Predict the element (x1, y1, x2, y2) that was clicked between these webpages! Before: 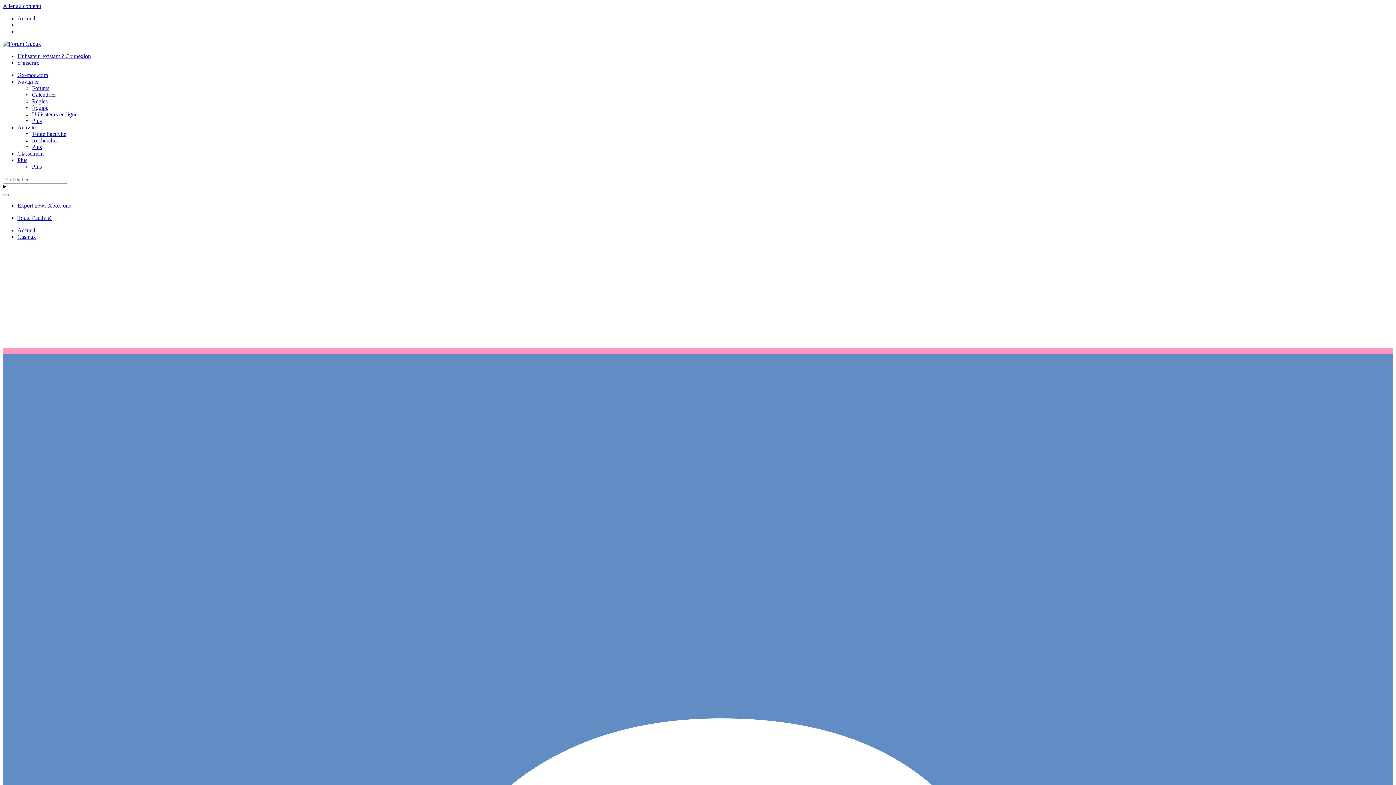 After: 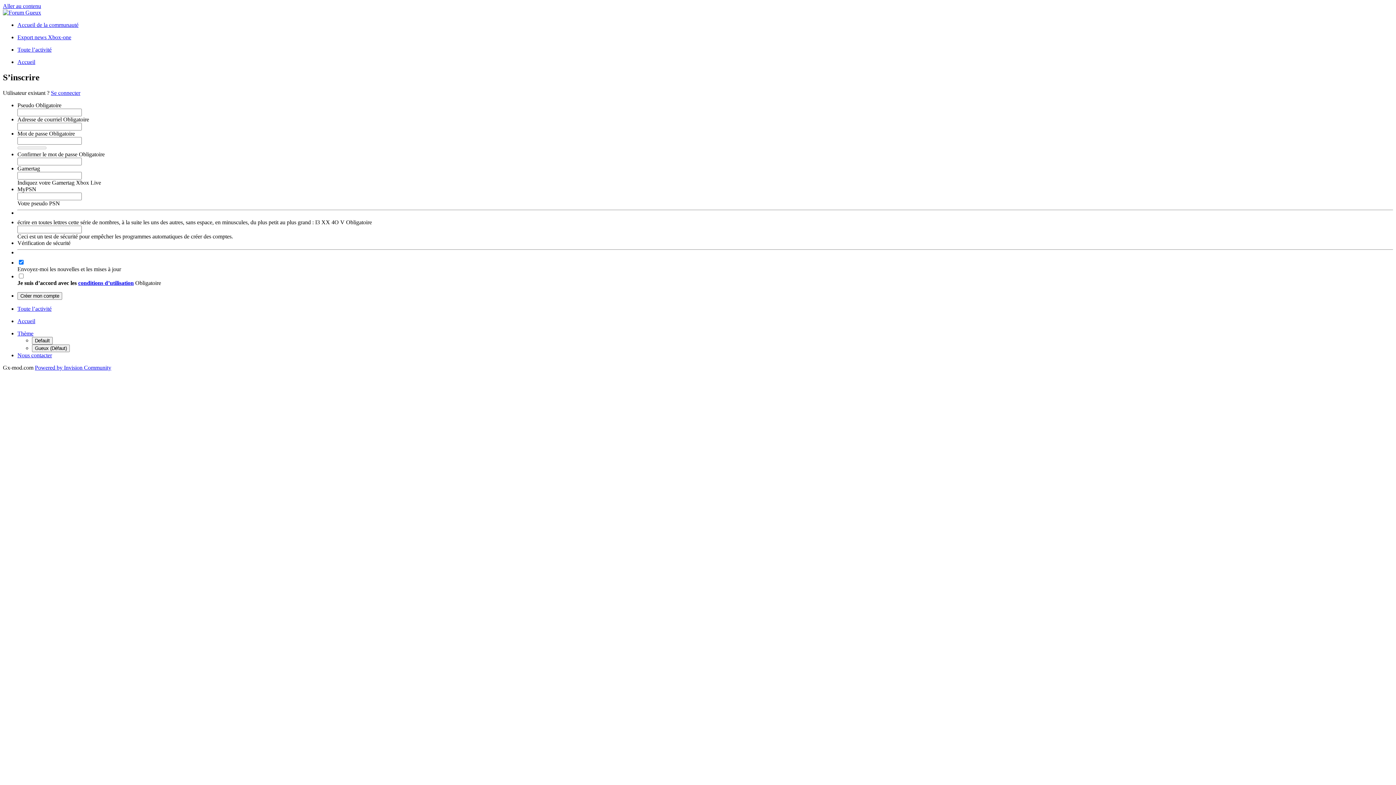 Action: label: S’inscrire bbox: (17, 59, 39, 65)